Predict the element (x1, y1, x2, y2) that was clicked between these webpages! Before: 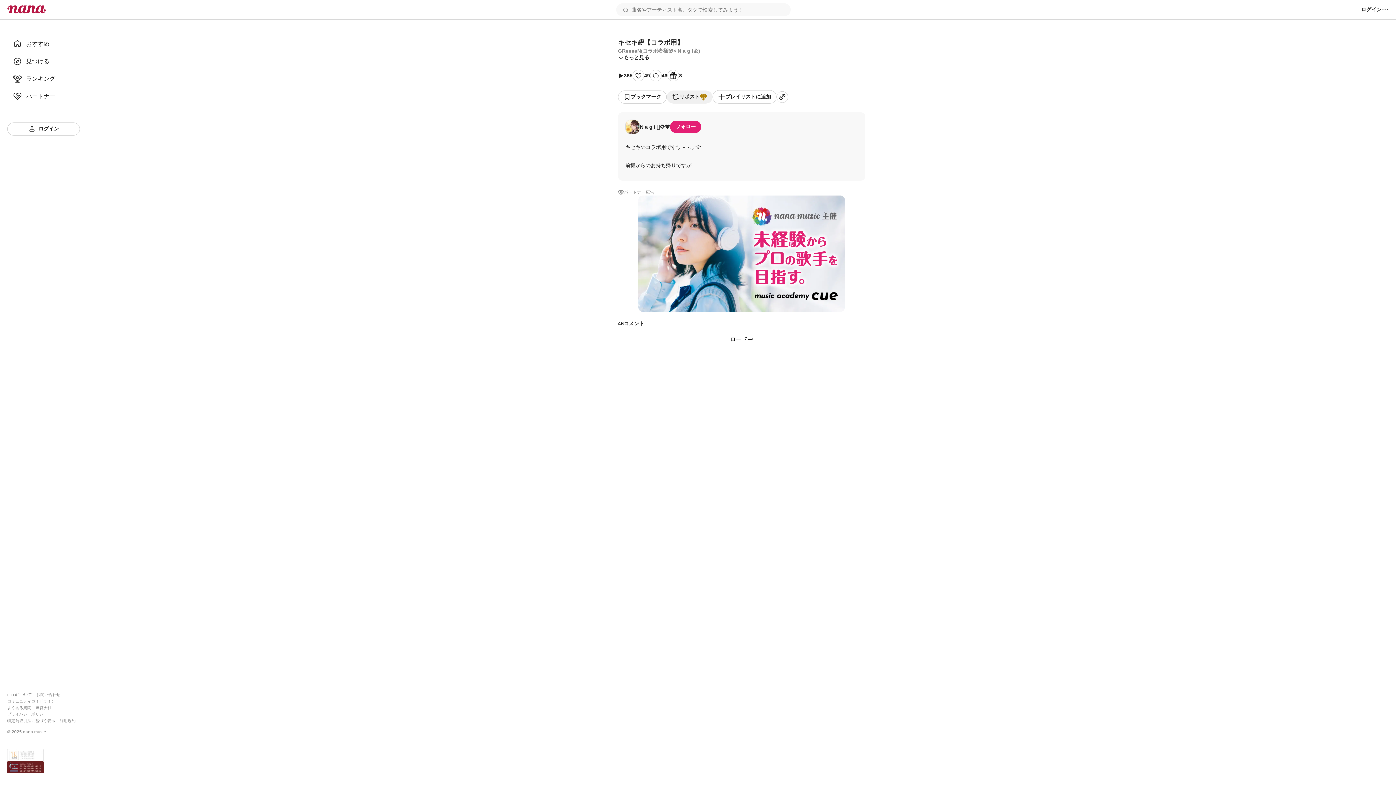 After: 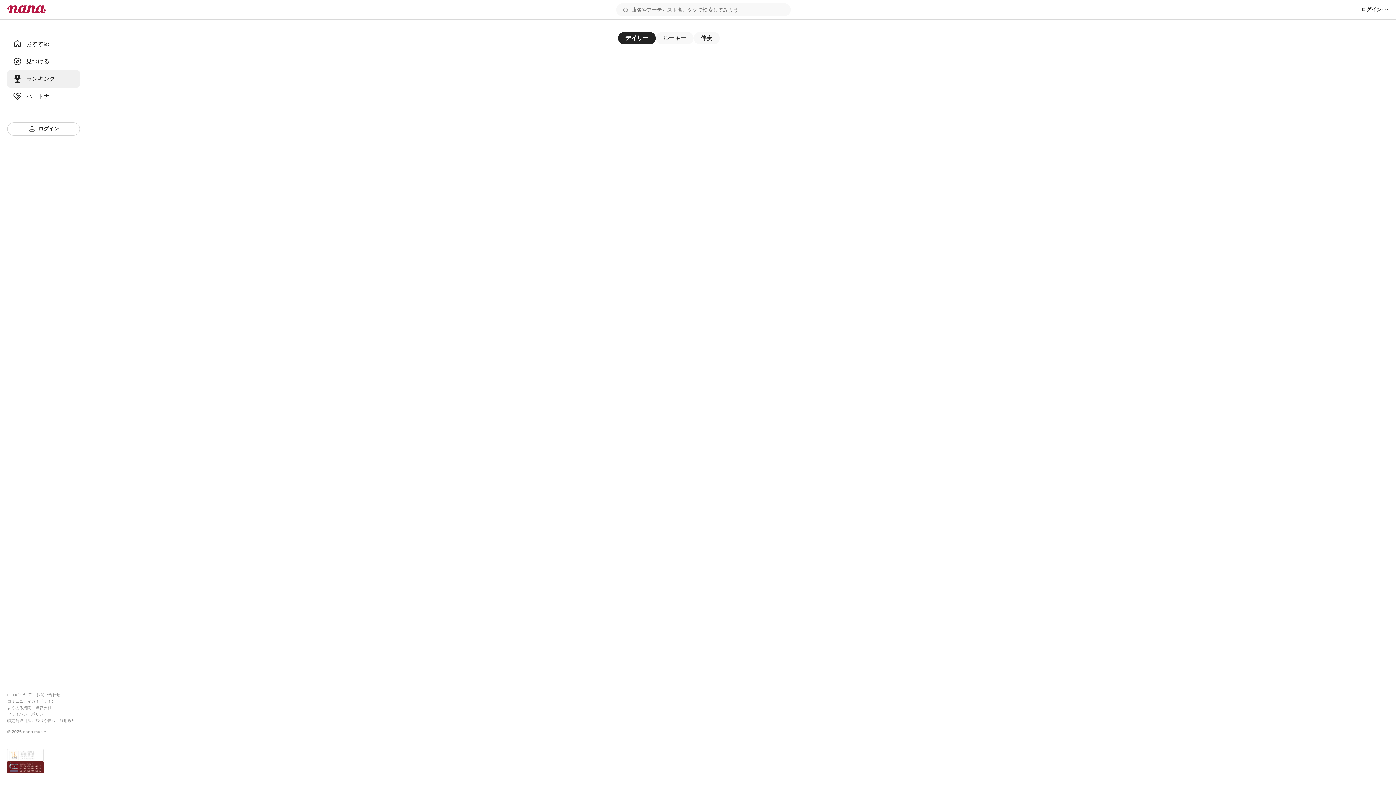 Action: label: ランキング bbox: (13, 74, 74, 83)